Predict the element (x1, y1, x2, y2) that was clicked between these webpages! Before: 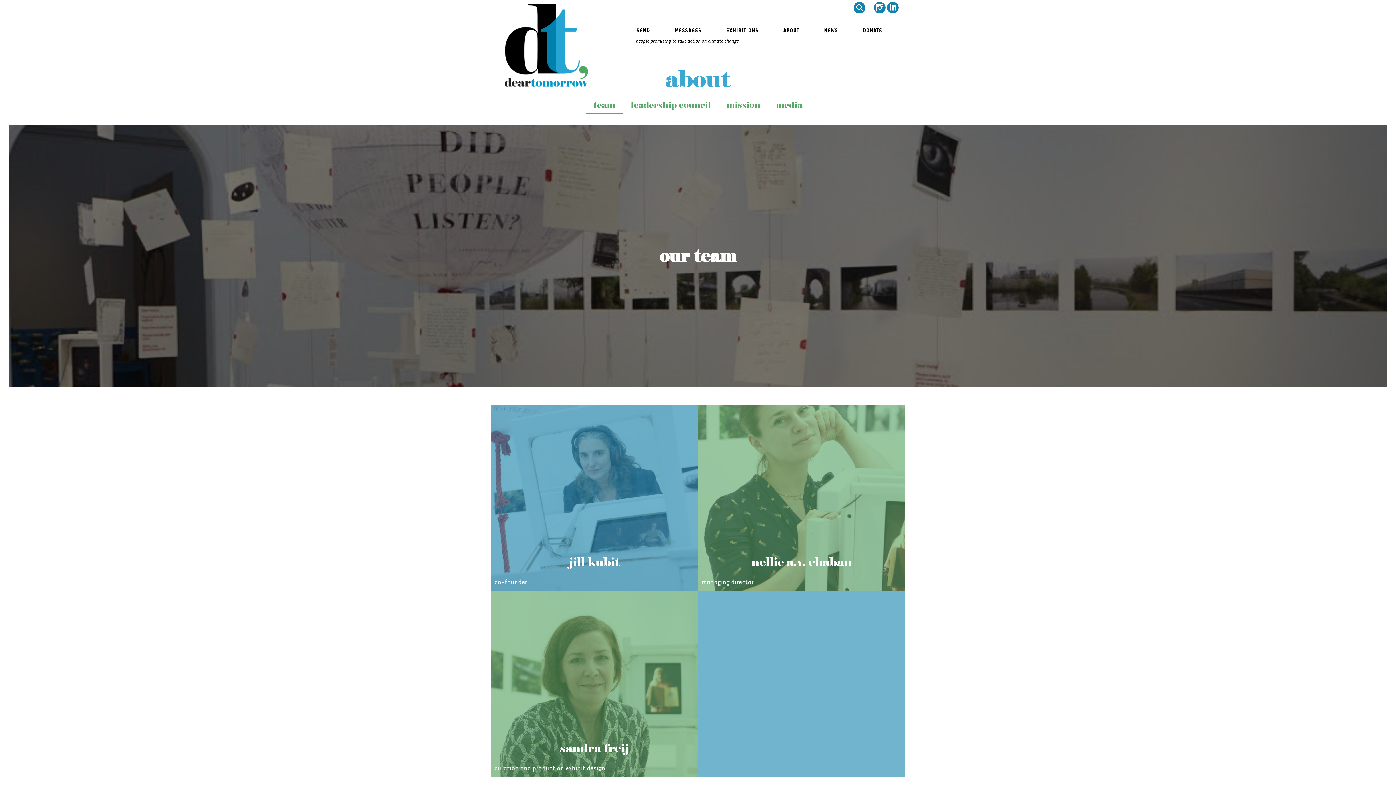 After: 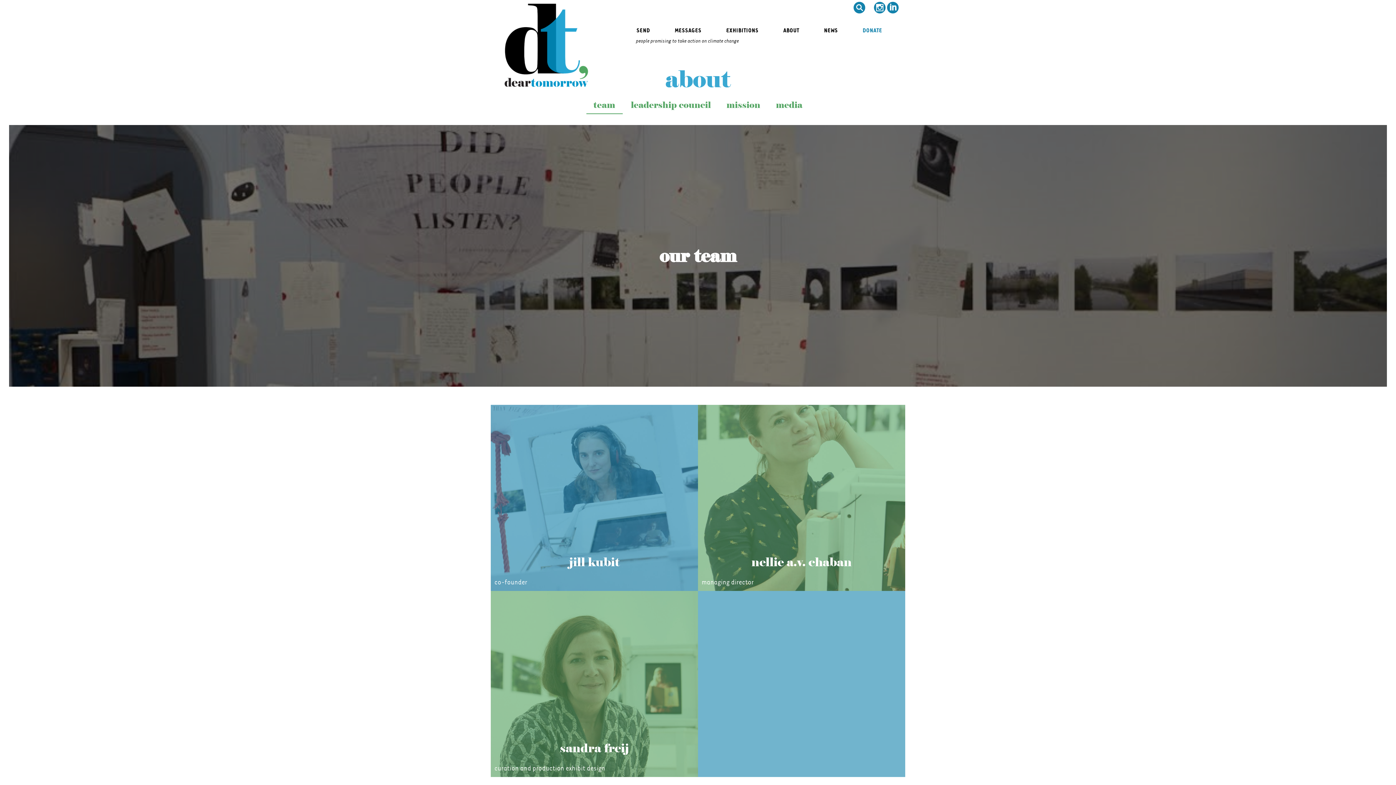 Action: label: DONATE bbox: (850, 23, 882, 37)